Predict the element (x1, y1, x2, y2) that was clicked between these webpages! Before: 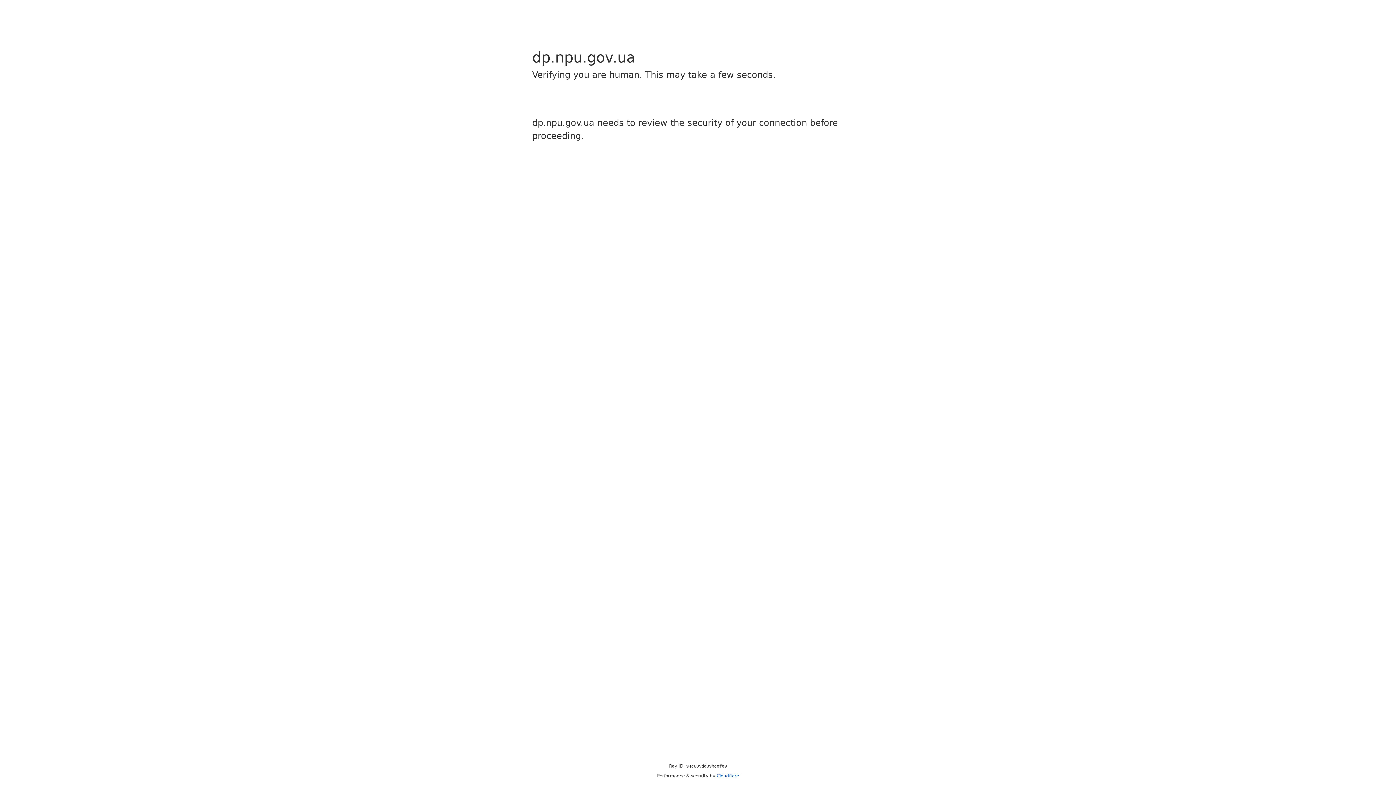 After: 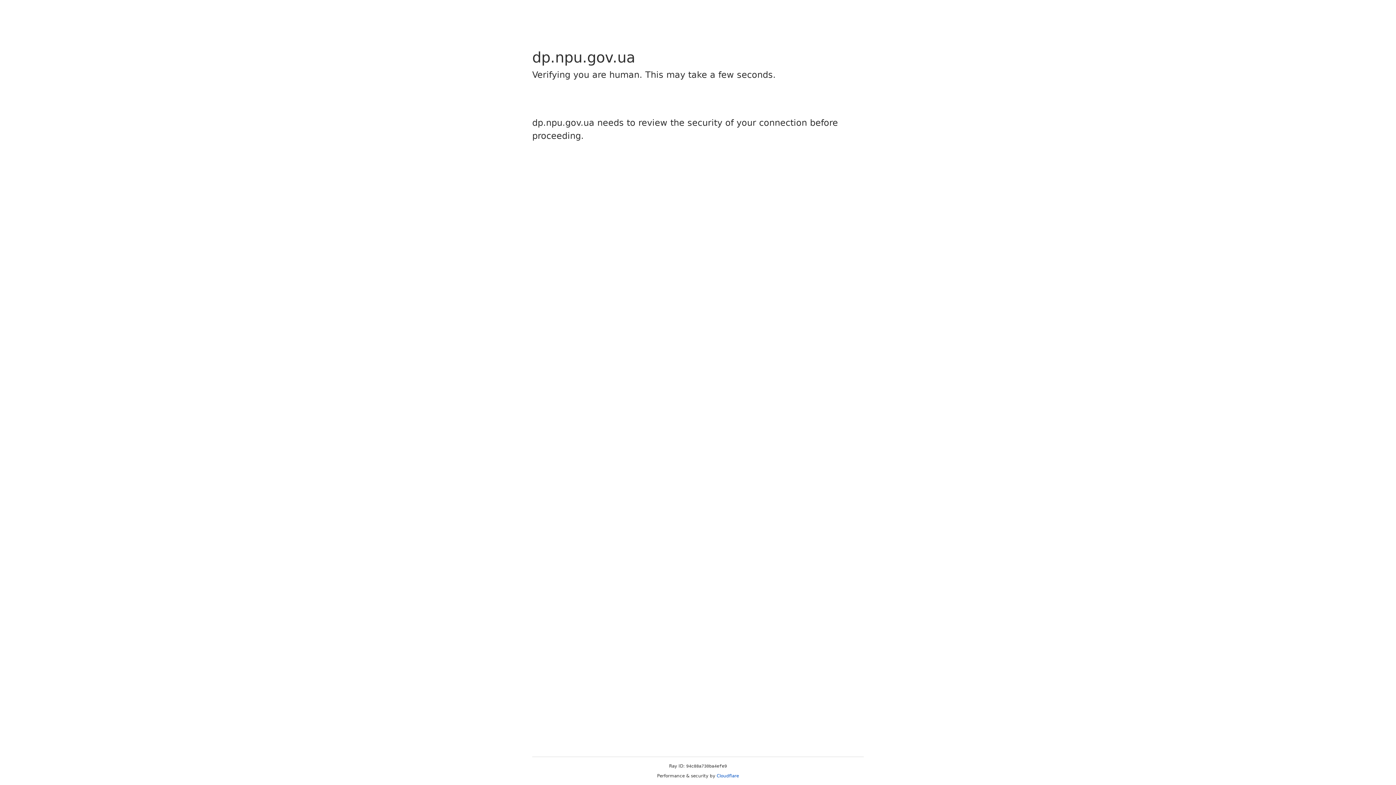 Action: label: Cloudflare bbox: (716, 773, 739, 778)